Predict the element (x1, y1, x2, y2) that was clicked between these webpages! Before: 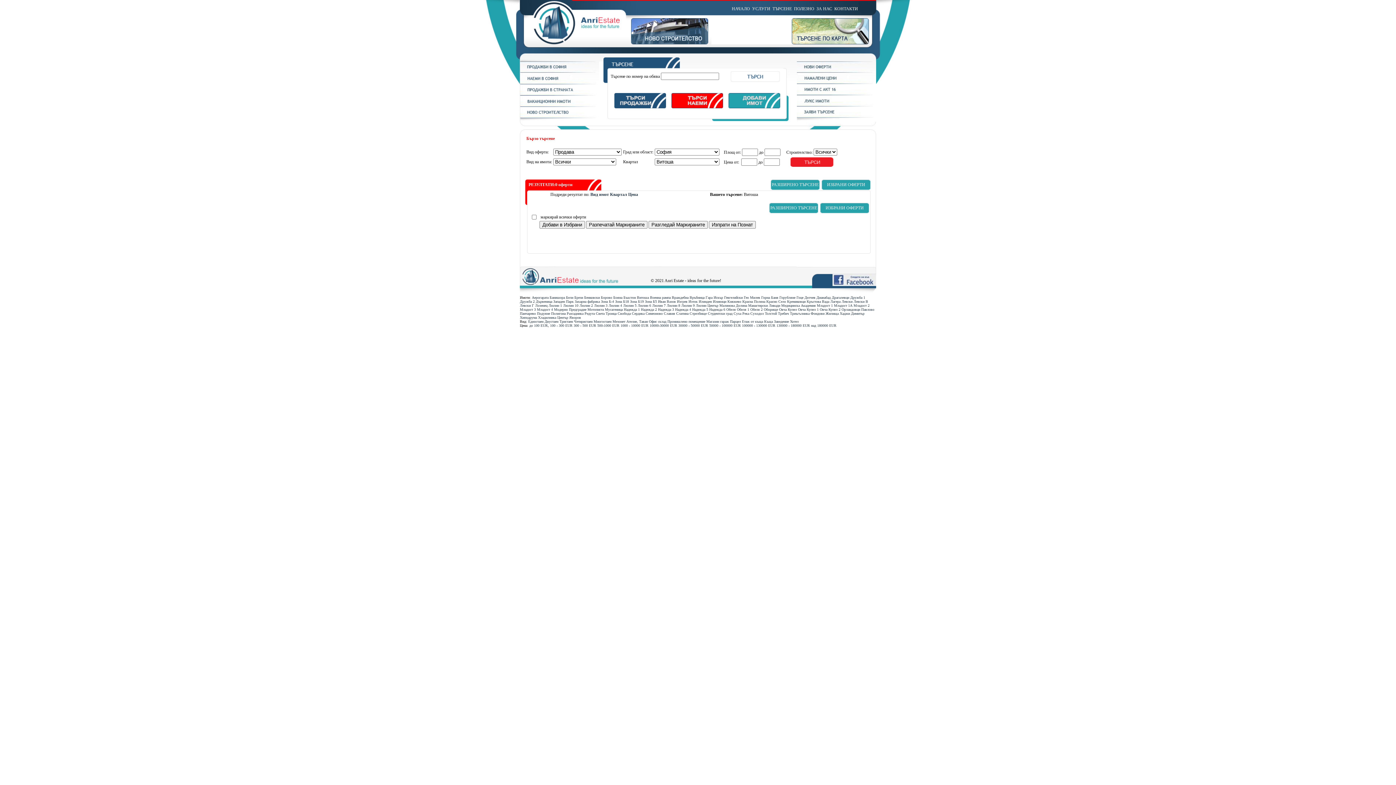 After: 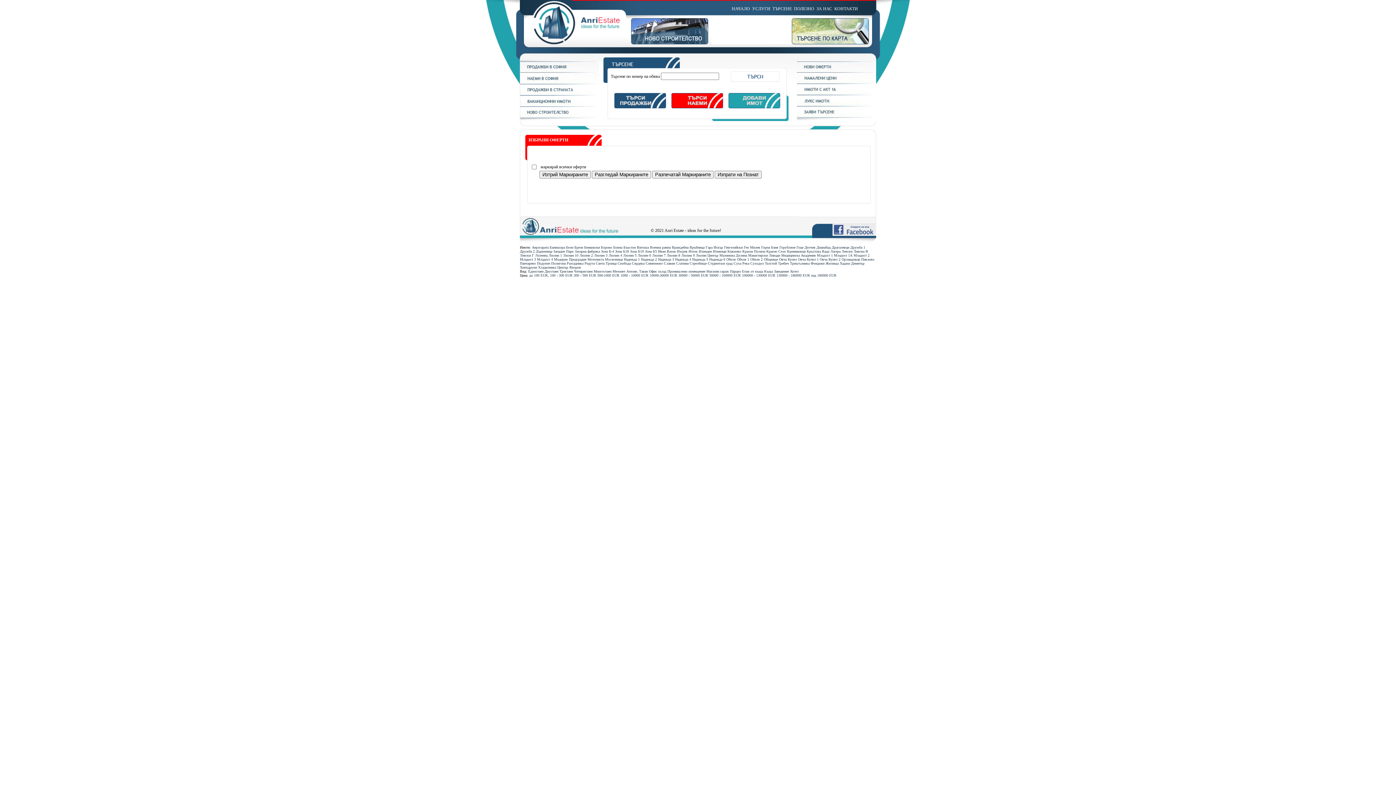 Action: label: ИЗБРАНИ ОФЕРТИ bbox: (821, 182, 870, 187)